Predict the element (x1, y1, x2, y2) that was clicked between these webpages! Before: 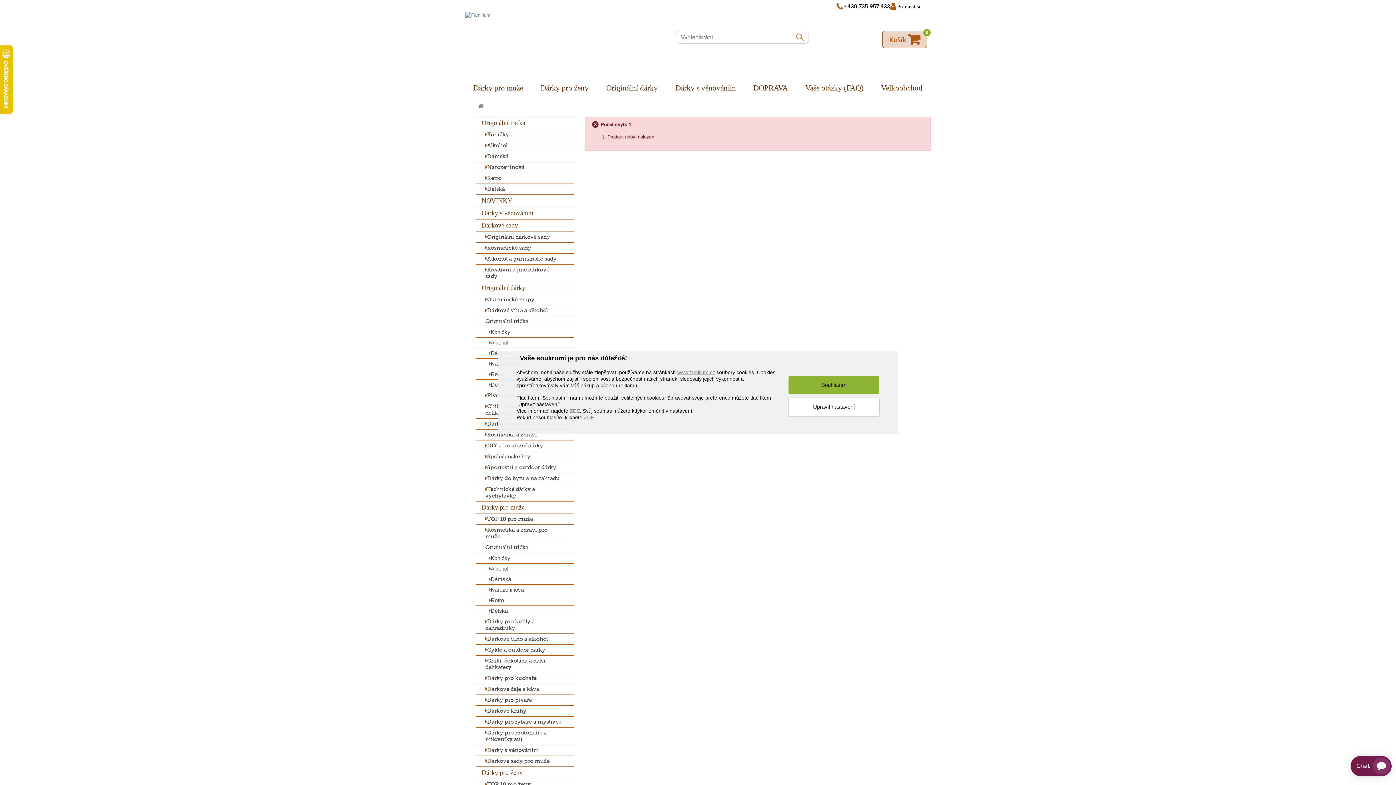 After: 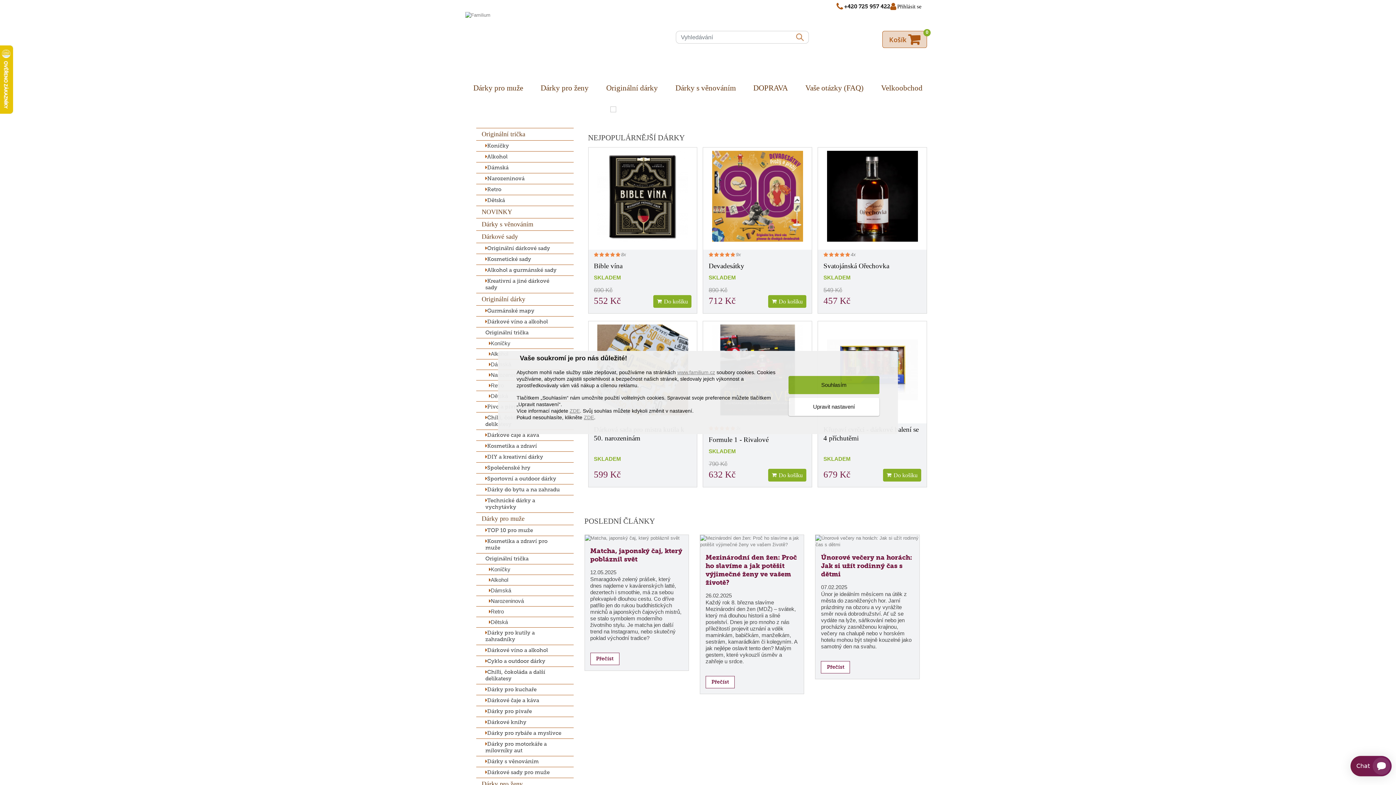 Action: bbox: (474, 102, 488, 111)